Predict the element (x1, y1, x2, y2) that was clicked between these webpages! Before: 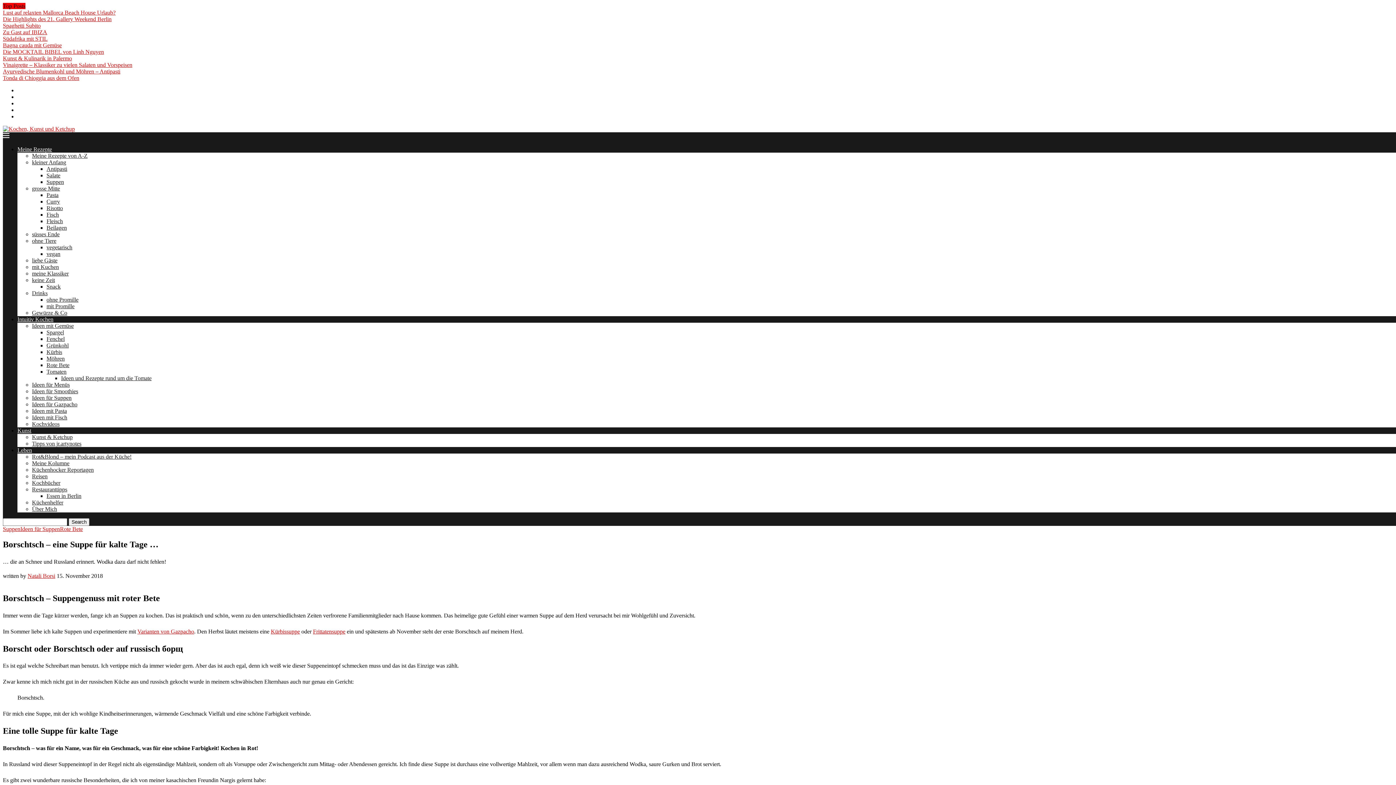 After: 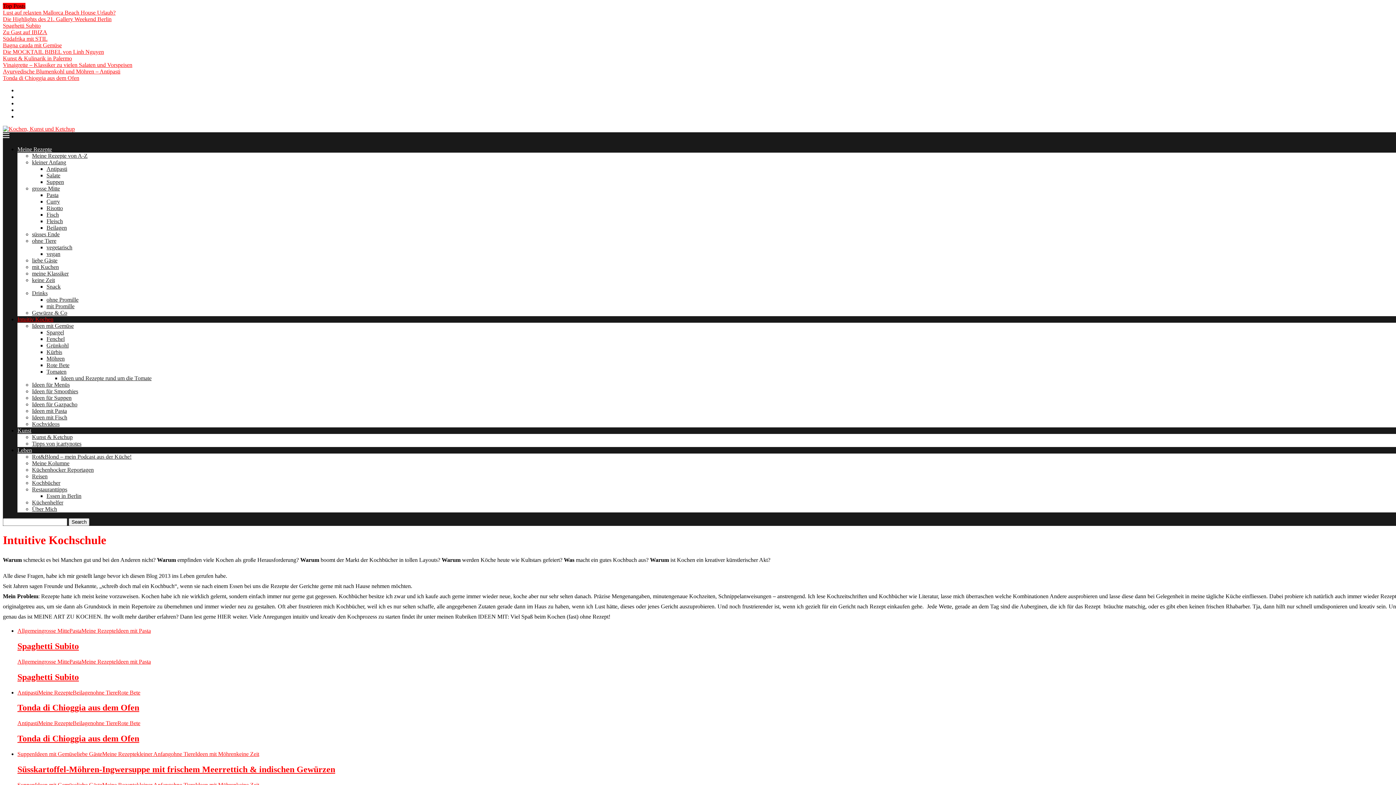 Action: label: Intuitiv Kochen bbox: (17, 316, 53, 322)